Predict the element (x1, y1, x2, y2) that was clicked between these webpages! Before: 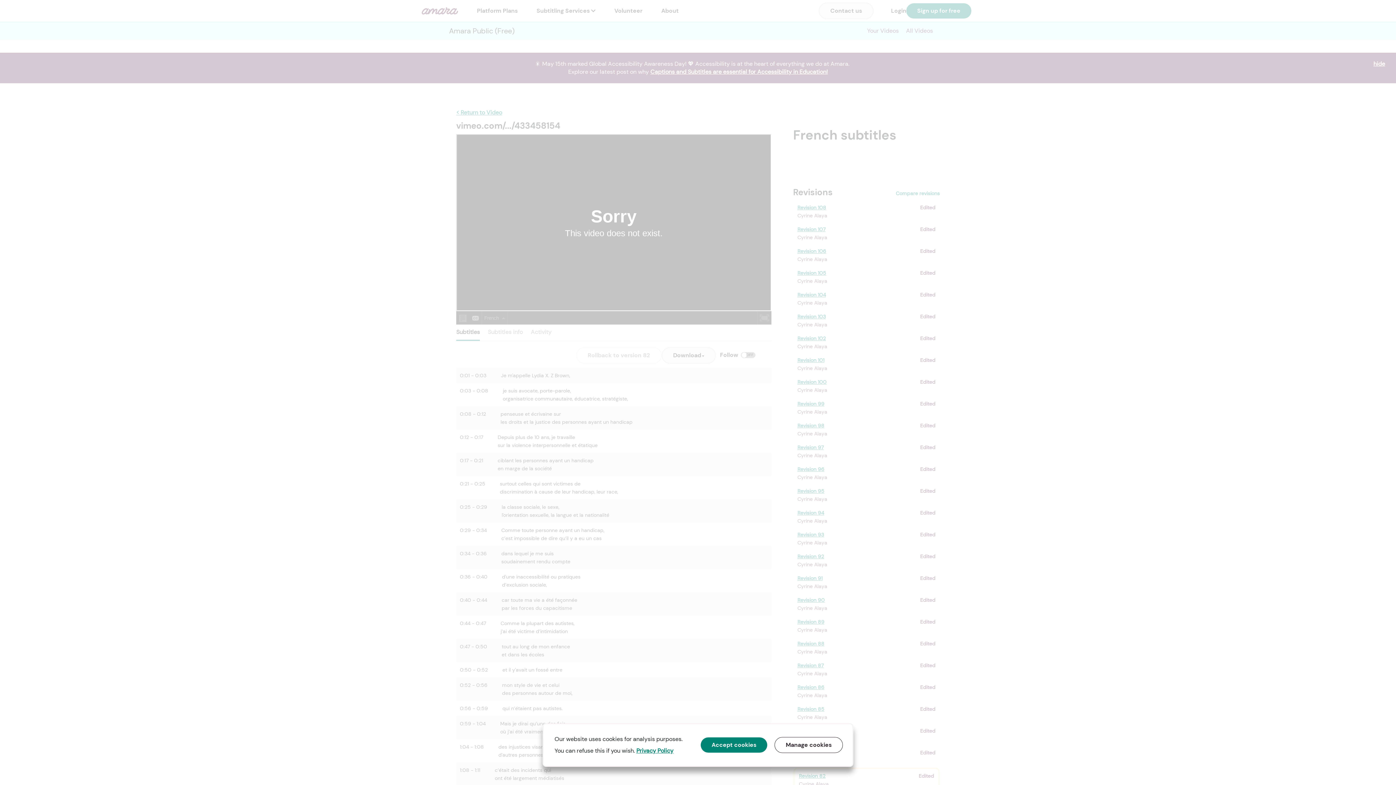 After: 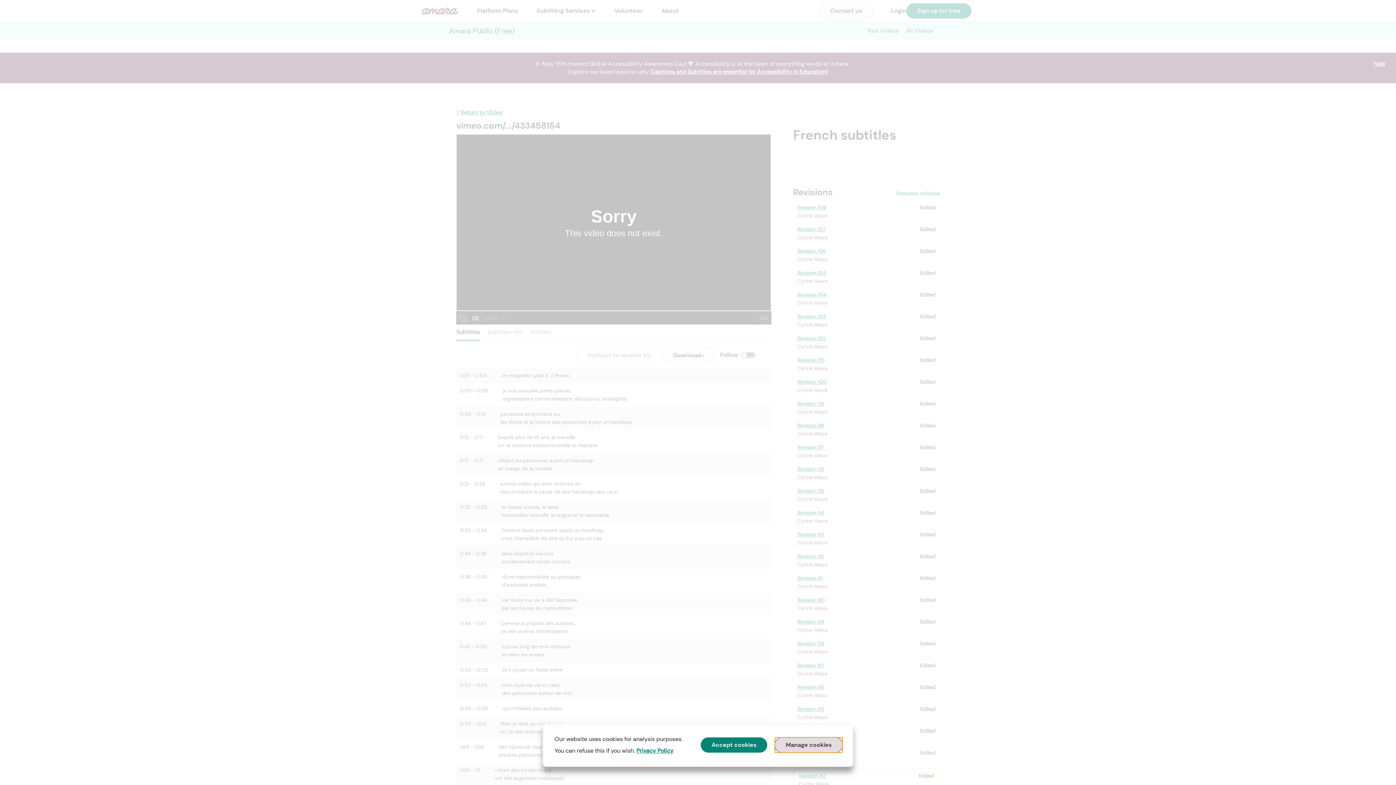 Action: label: Manage cookies bbox: (774, 737, 843, 753)